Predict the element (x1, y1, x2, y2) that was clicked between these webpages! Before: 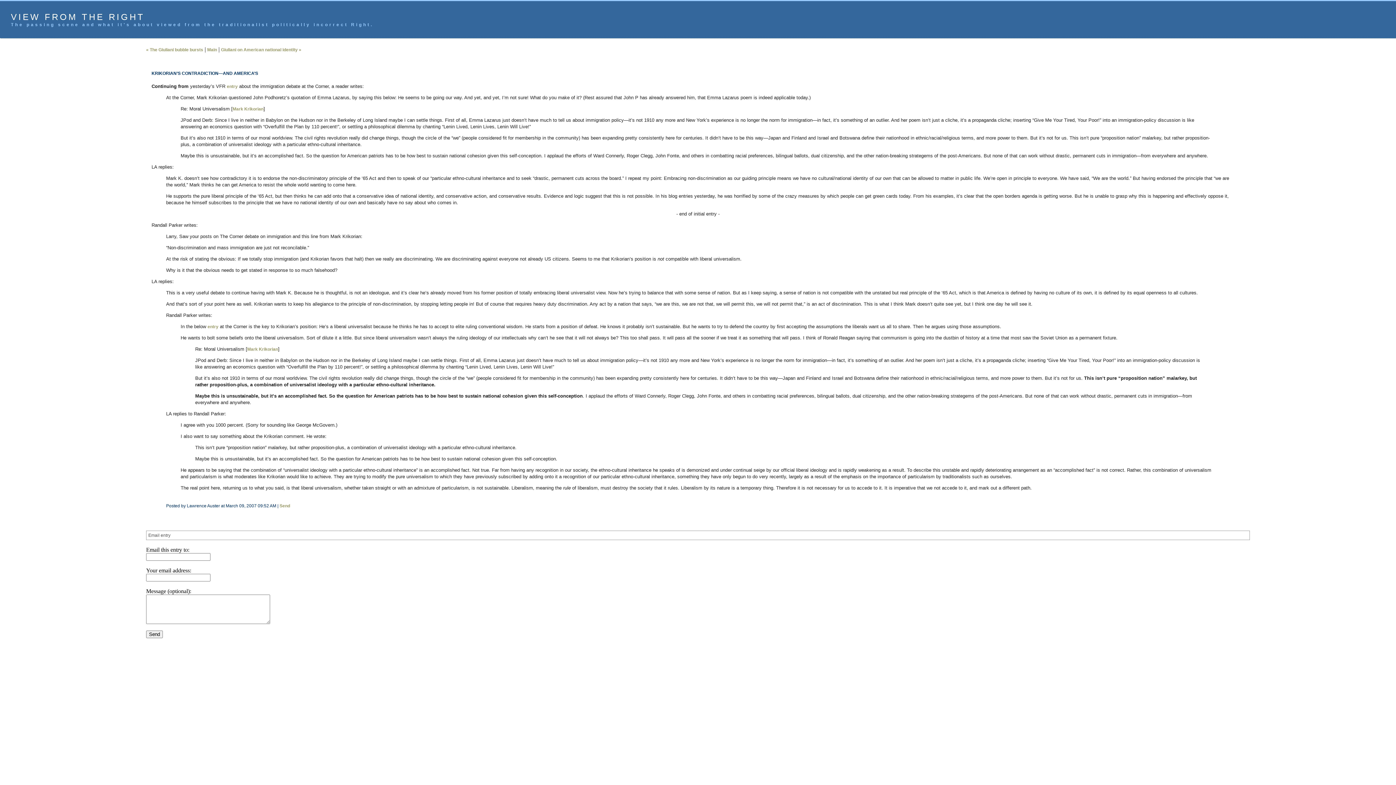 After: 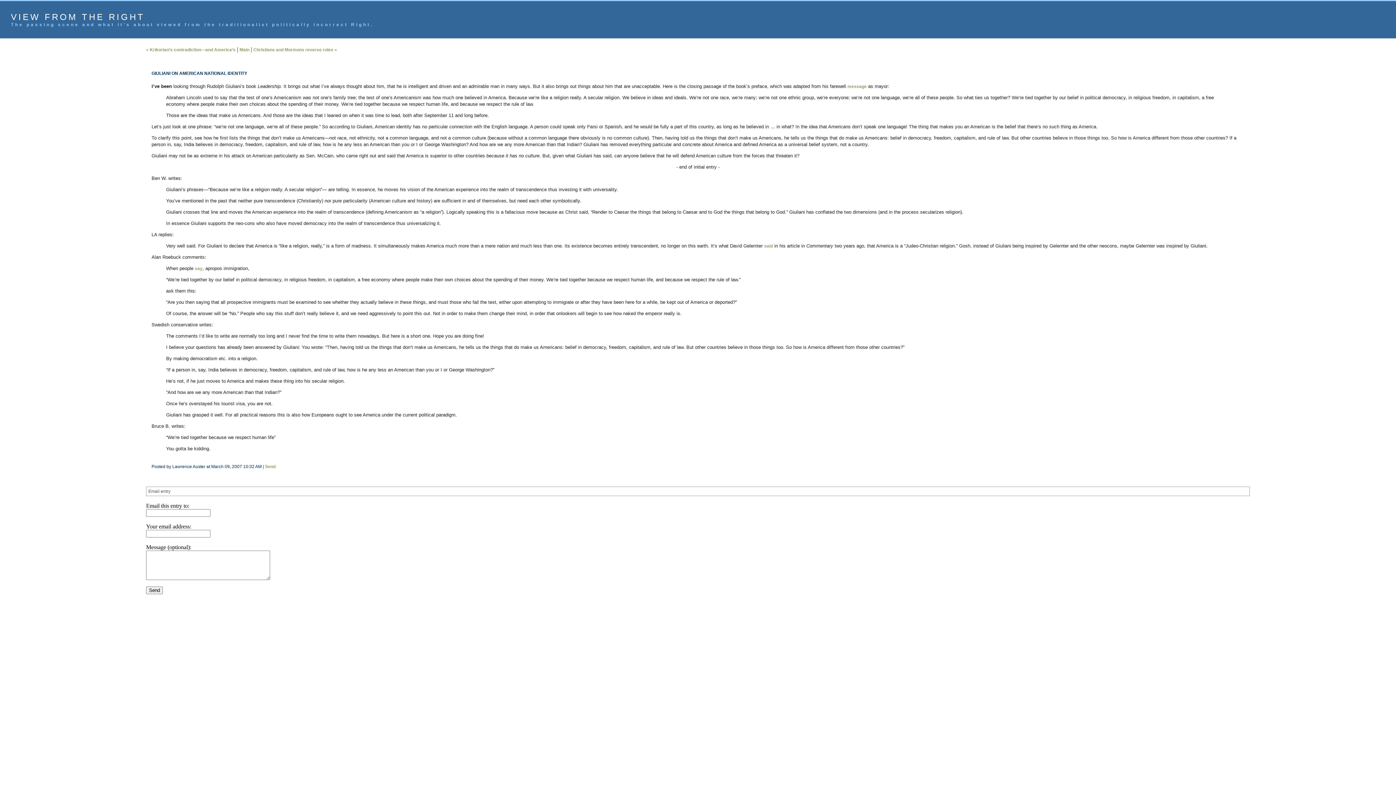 Action: bbox: (221, 47, 301, 52) label: Giuliani on American national identity »